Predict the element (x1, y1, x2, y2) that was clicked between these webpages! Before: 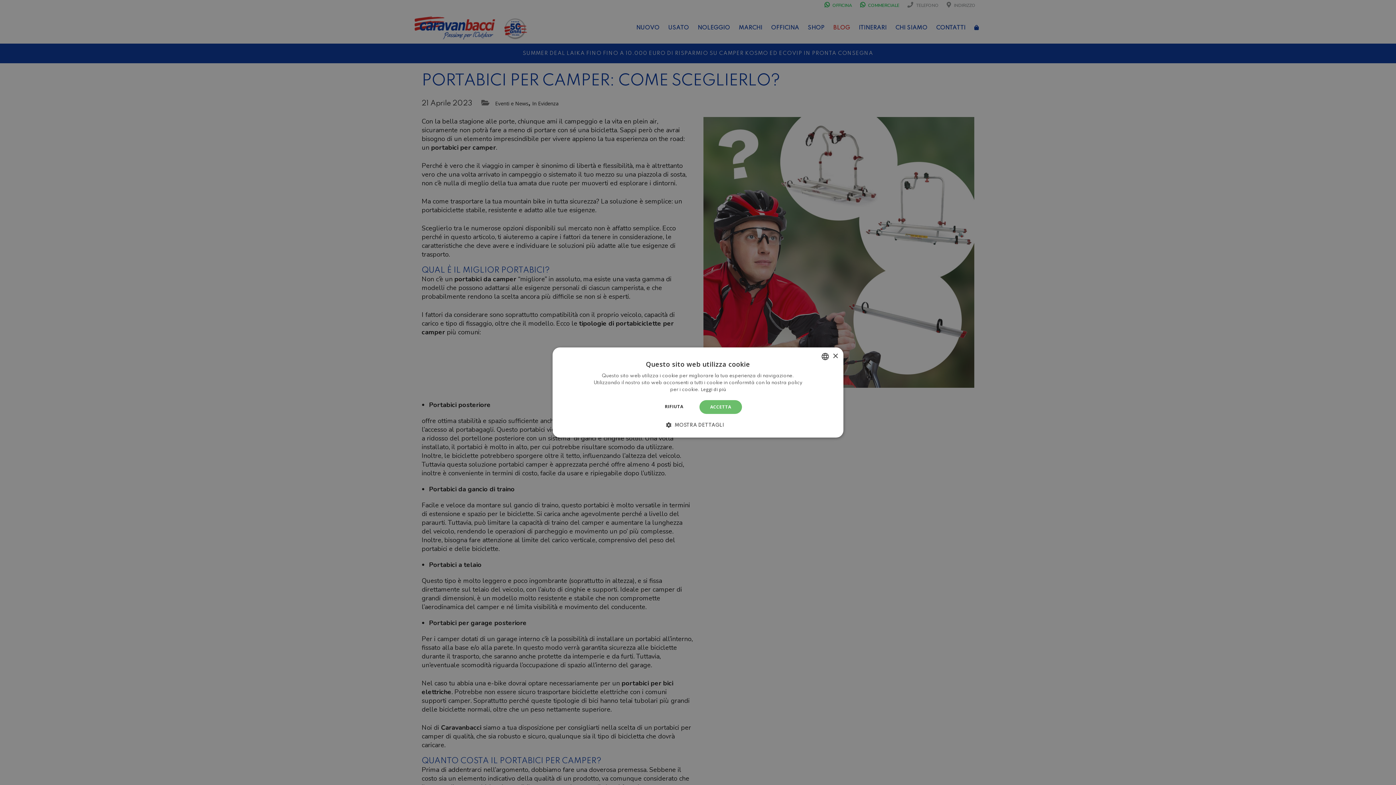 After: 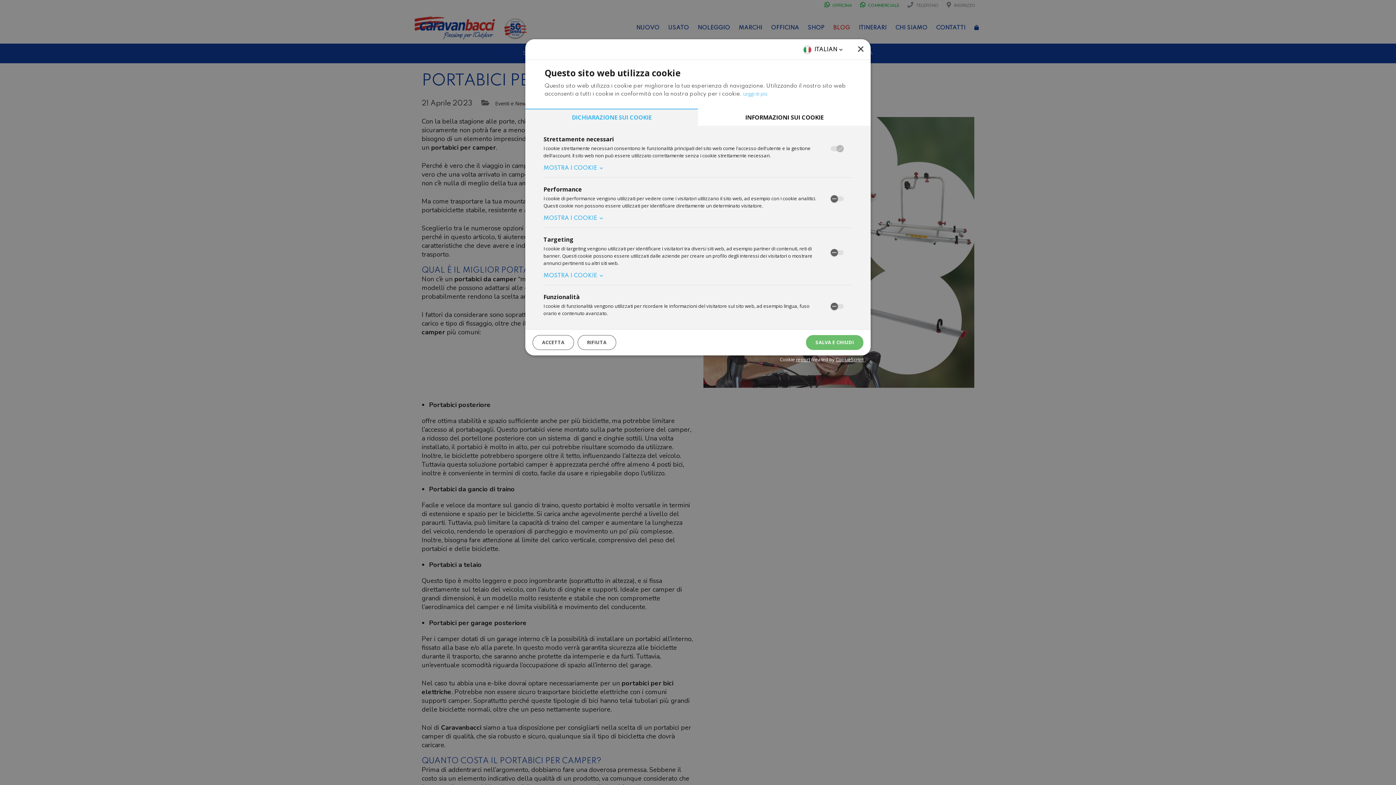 Action: label:  MOSTRA DETTAGLI bbox: (671, 421, 724, 428)